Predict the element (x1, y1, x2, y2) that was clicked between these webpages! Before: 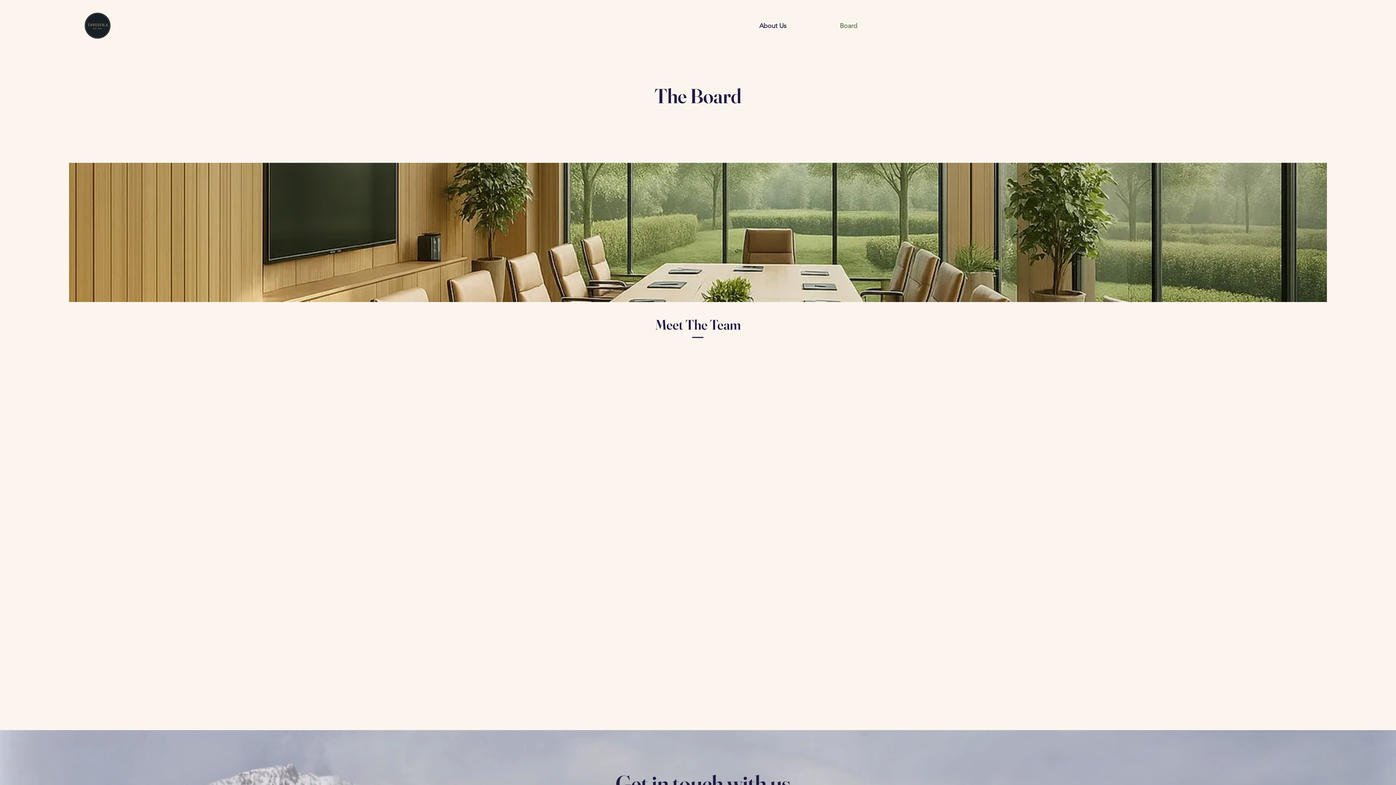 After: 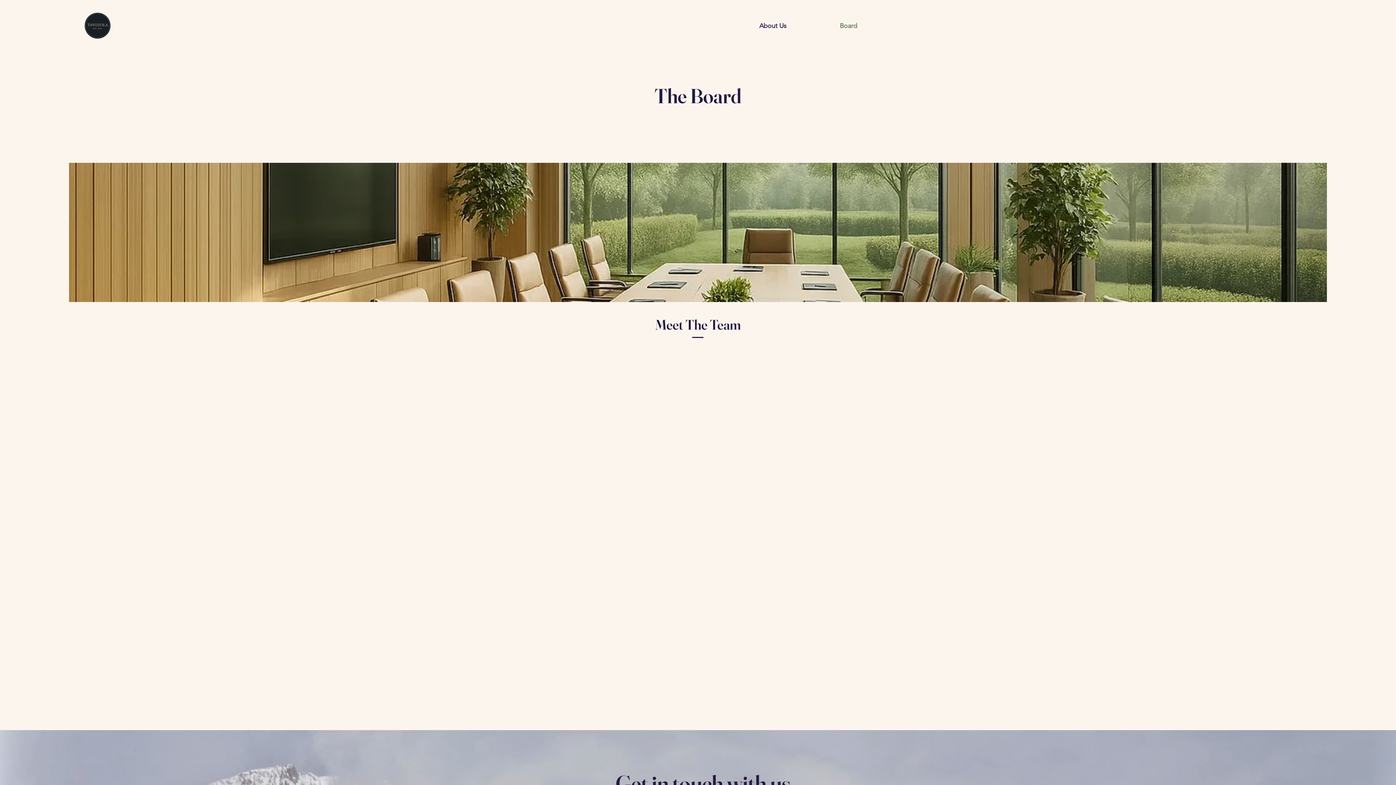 Action: label: Board bbox: (813, 16, 884, 34)